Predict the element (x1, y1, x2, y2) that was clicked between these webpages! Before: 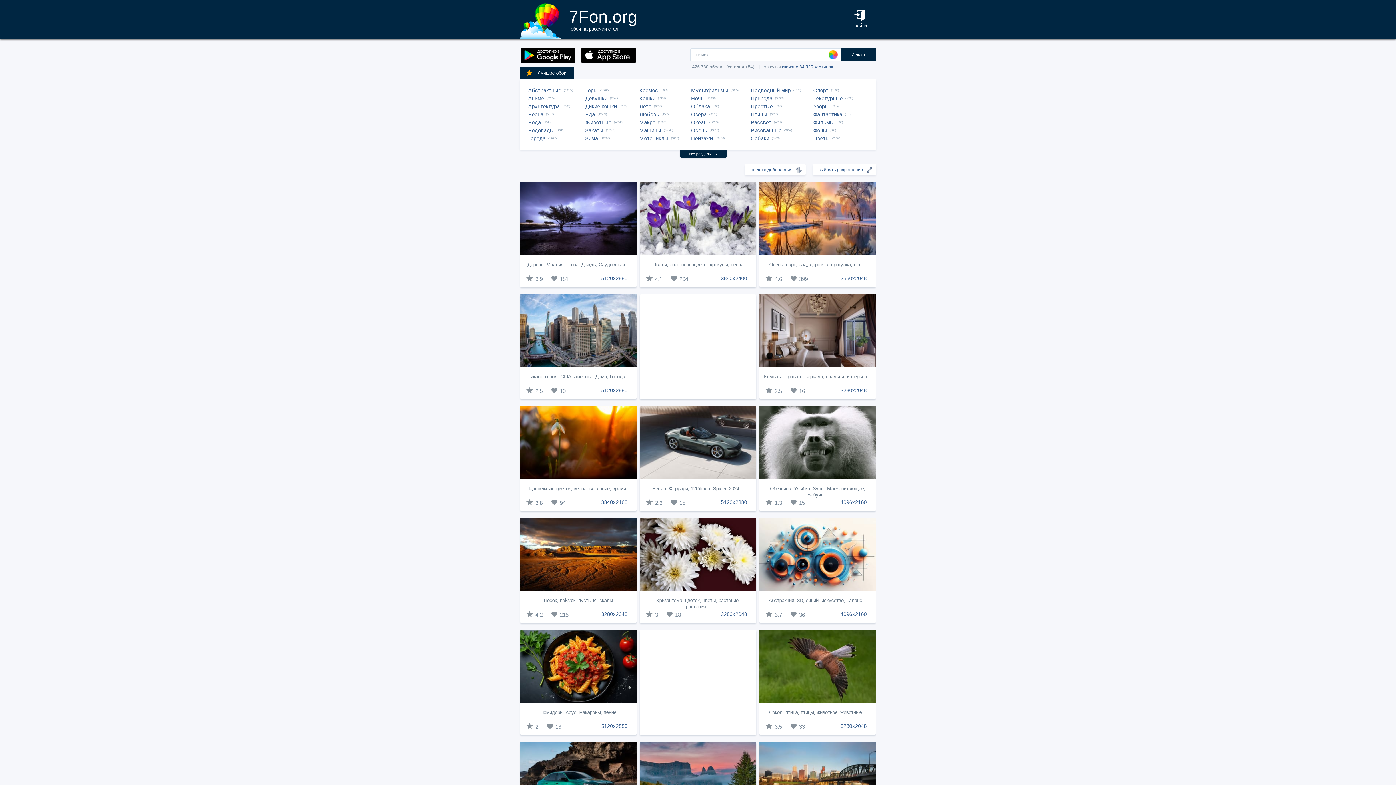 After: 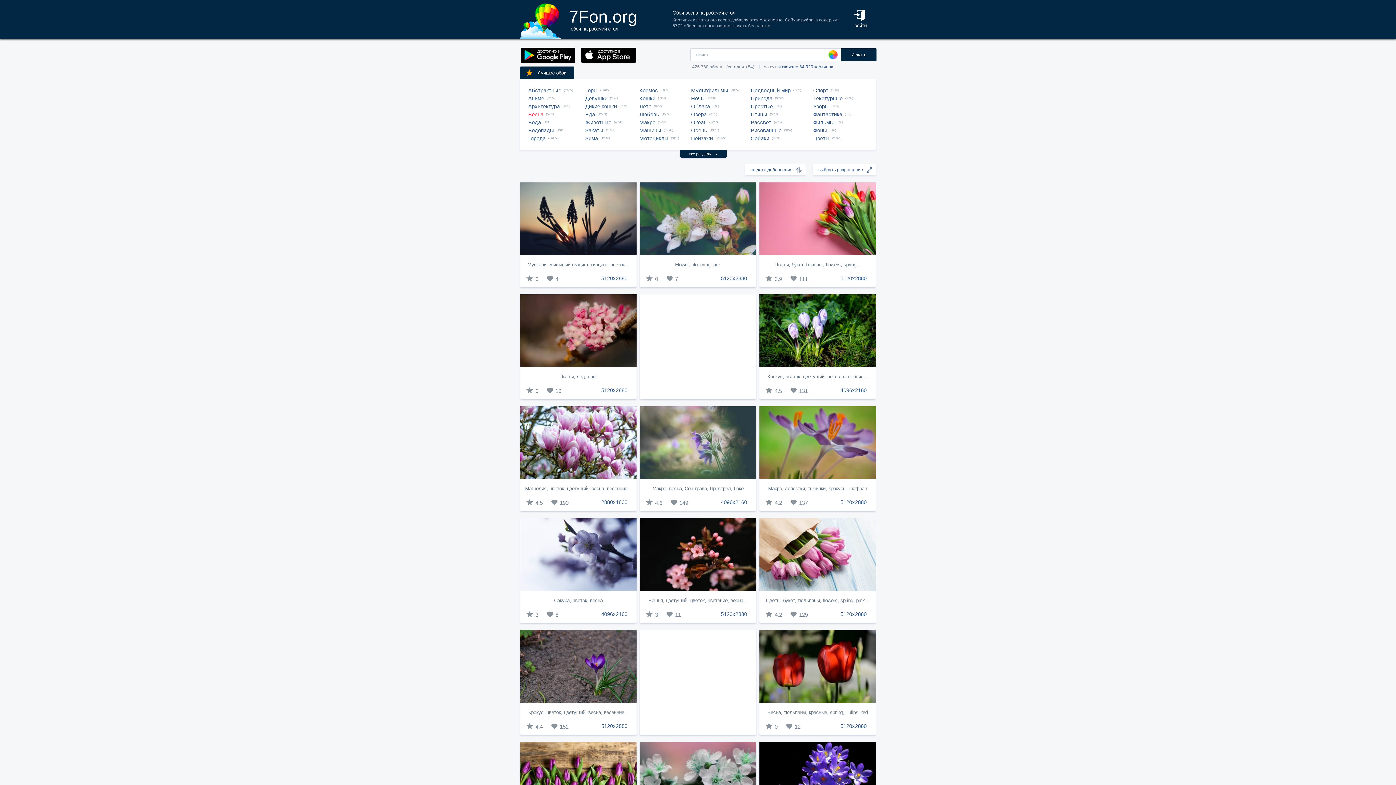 Action: bbox: (528, 110, 546, 118) label: Весна